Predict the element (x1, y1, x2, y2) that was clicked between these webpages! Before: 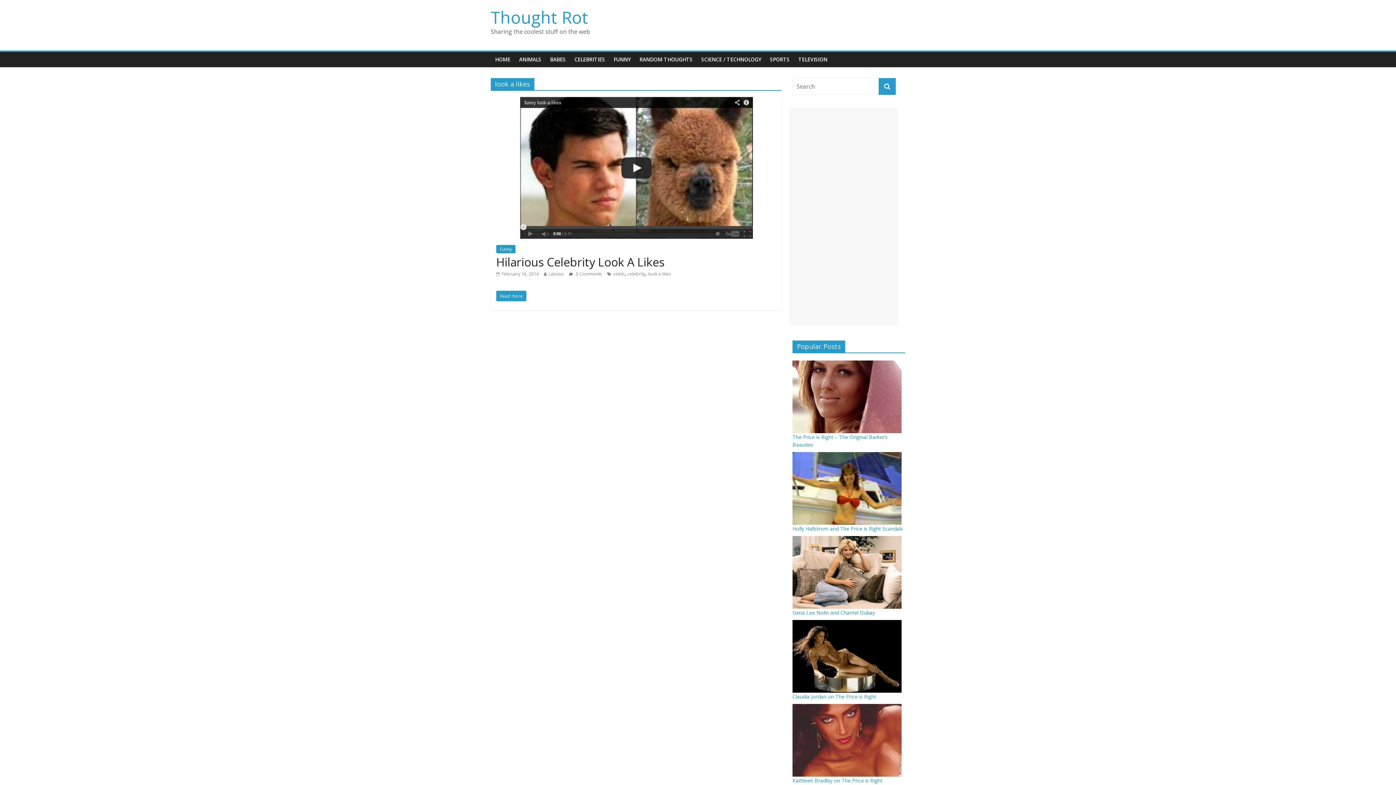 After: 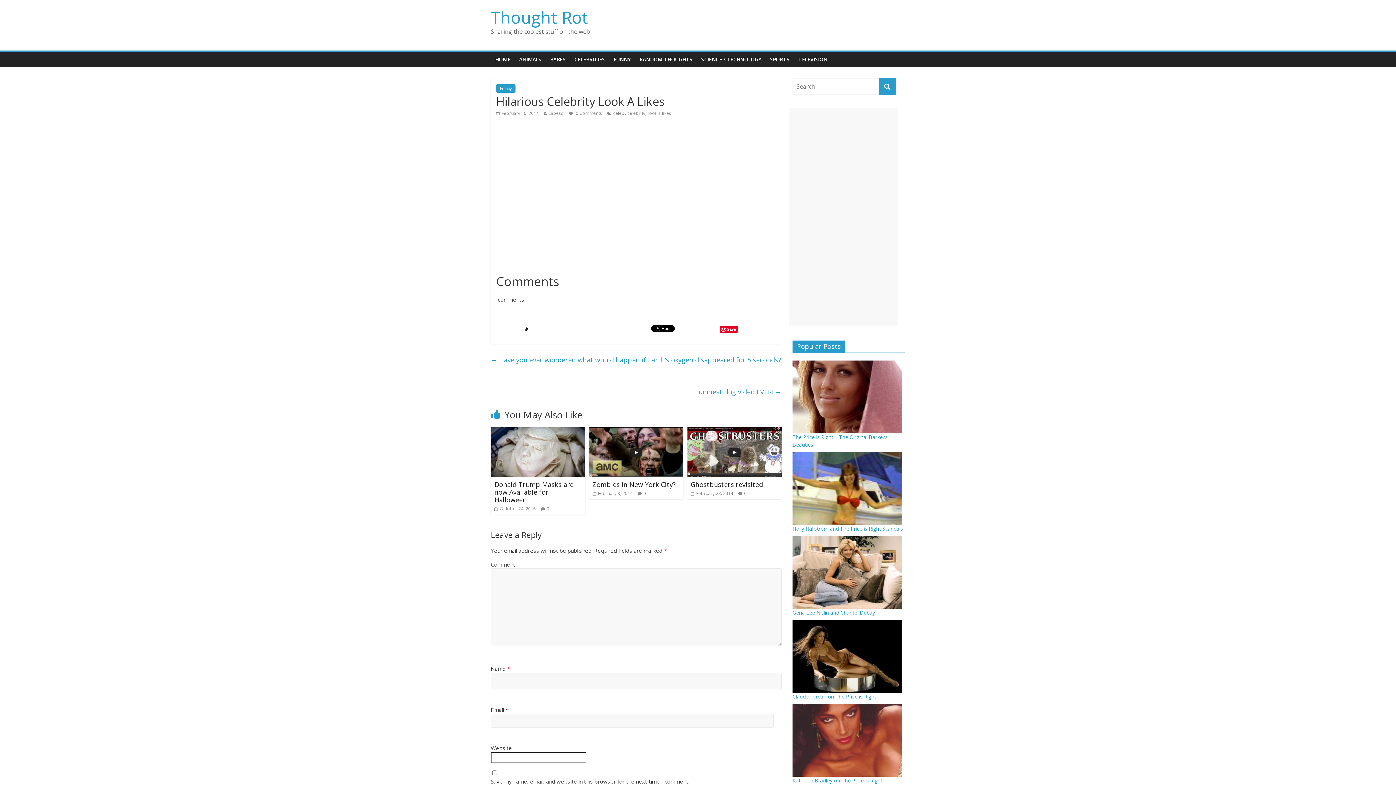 Action: label:  February 16, 2014 bbox: (496, 270, 538, 277)